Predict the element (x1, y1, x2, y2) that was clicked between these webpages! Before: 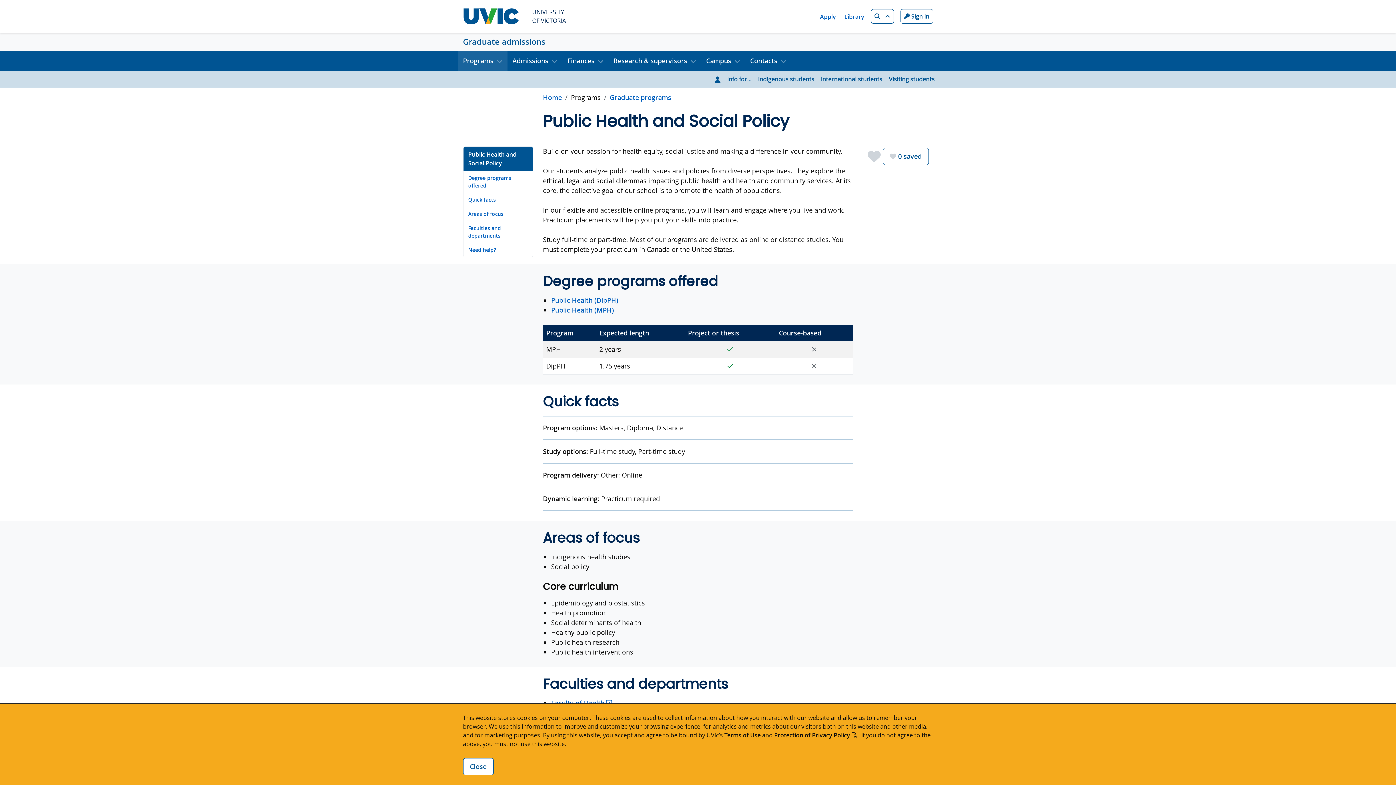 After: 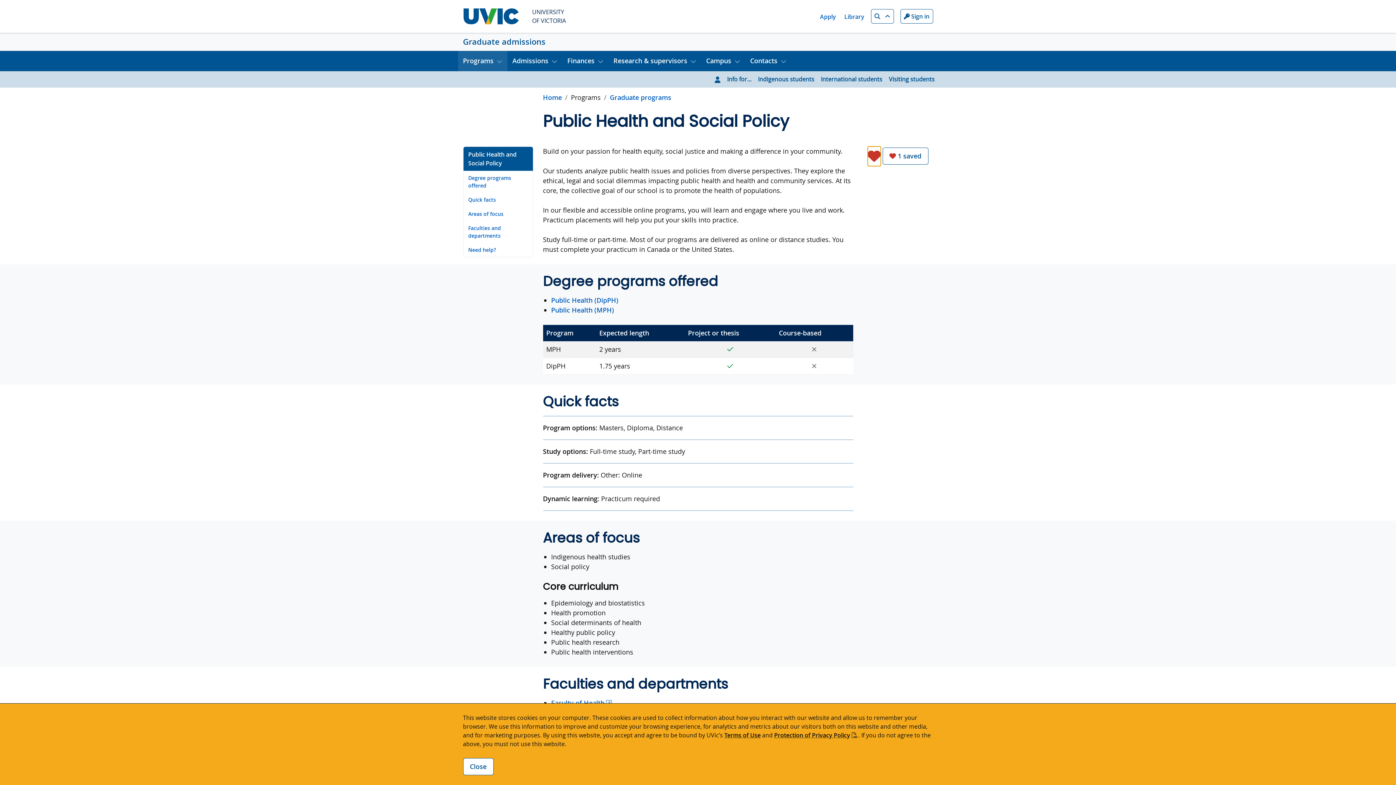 Action: bbox: (867, 146, 881, 166) label: Favorite this program